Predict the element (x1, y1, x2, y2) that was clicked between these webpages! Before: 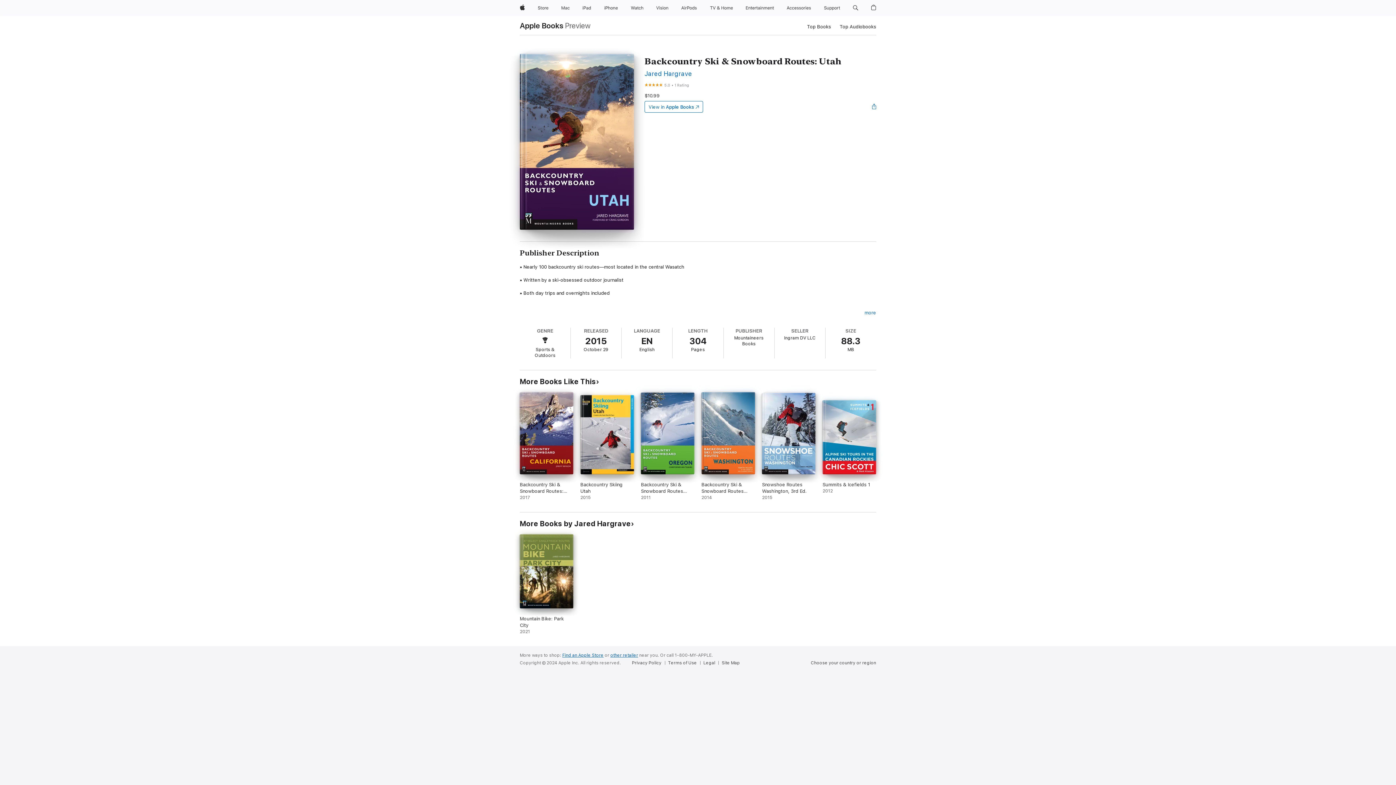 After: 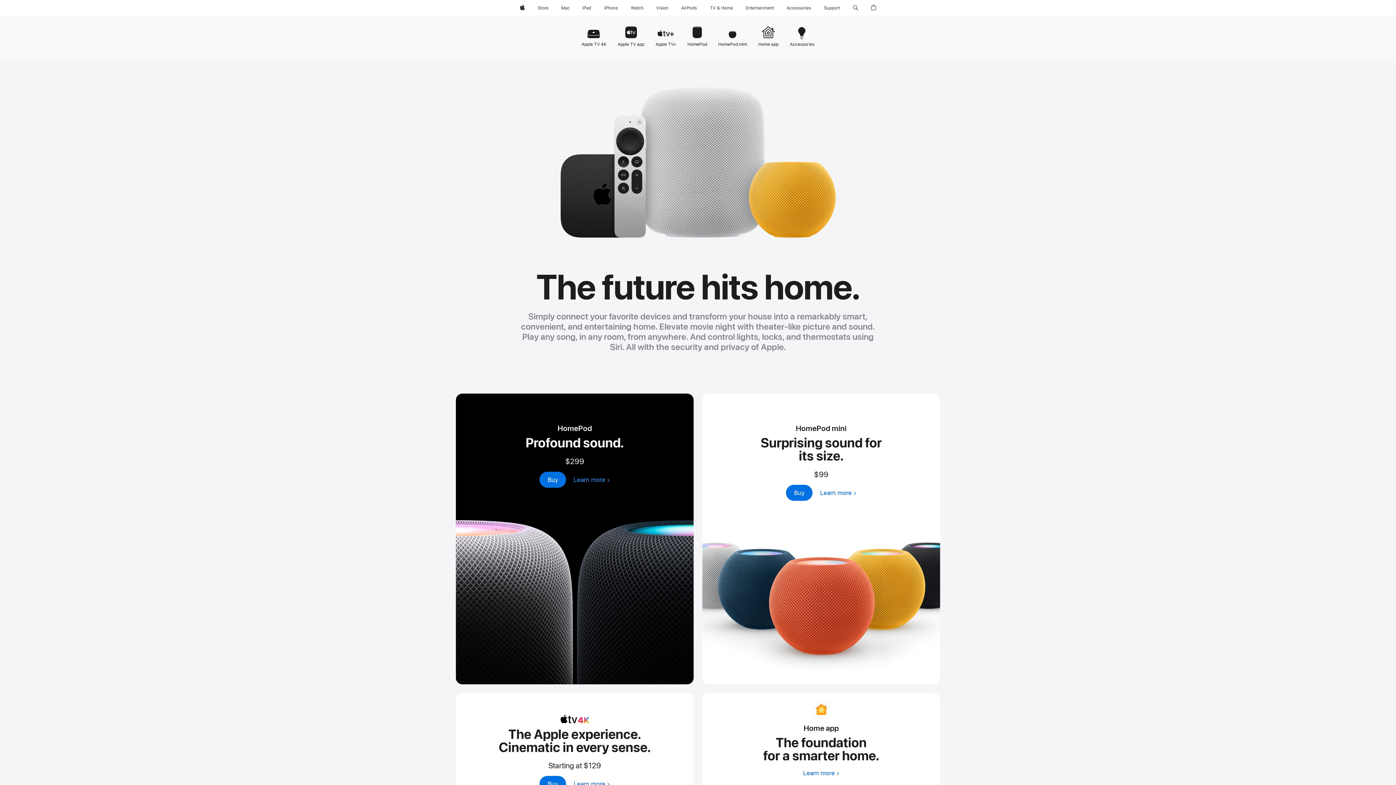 Action: label: TV and Home bbox: (706, 0, 736, 16)